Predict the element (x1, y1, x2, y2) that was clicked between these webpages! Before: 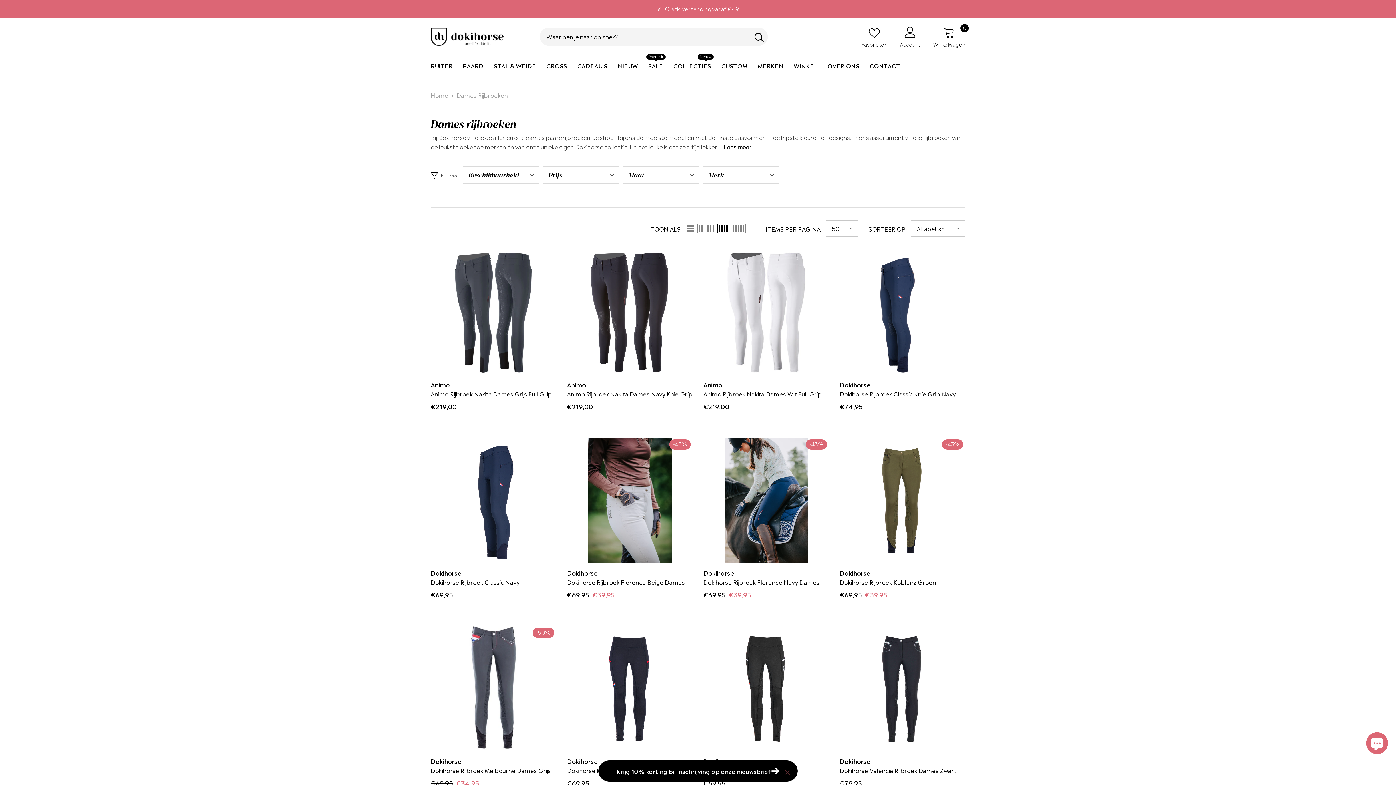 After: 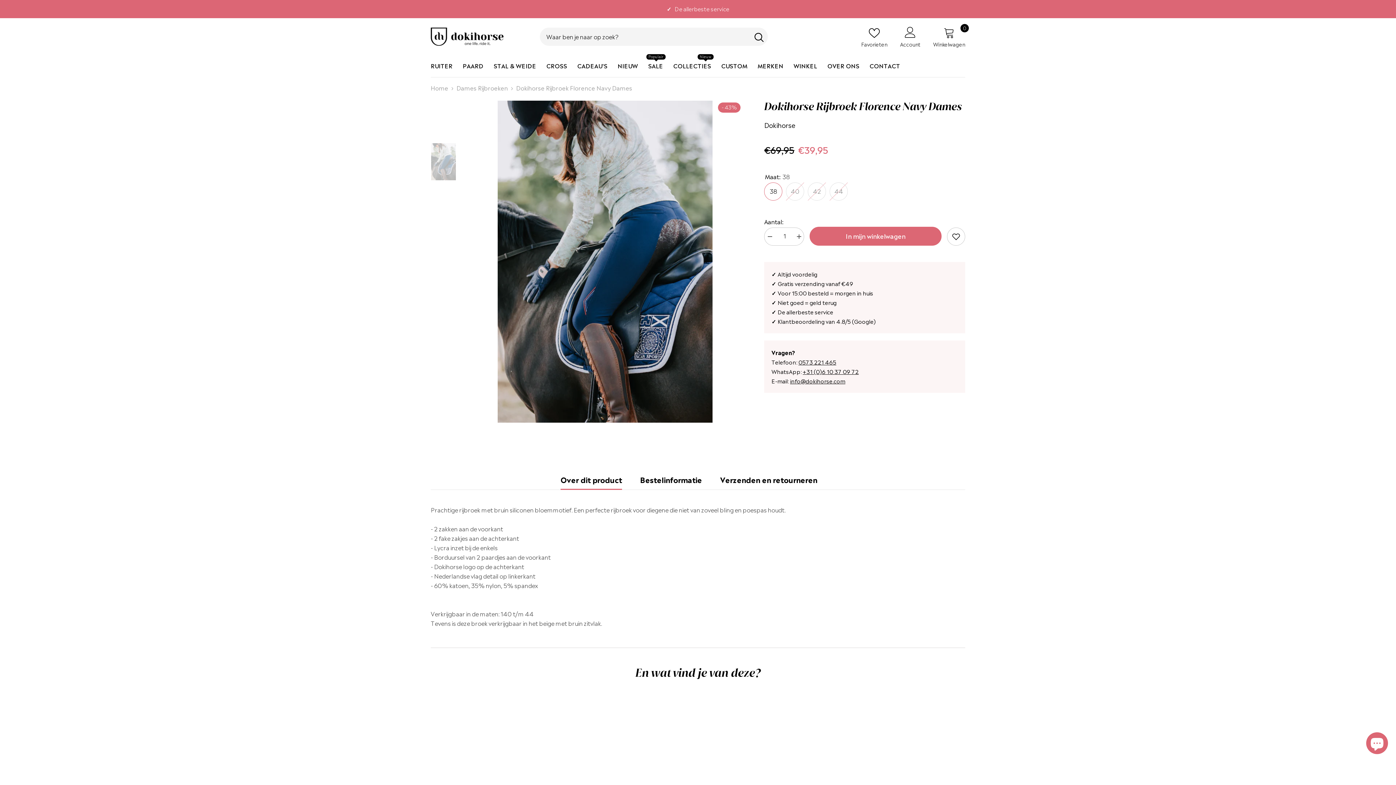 Action: bbox: (703, 437, 829, 563)